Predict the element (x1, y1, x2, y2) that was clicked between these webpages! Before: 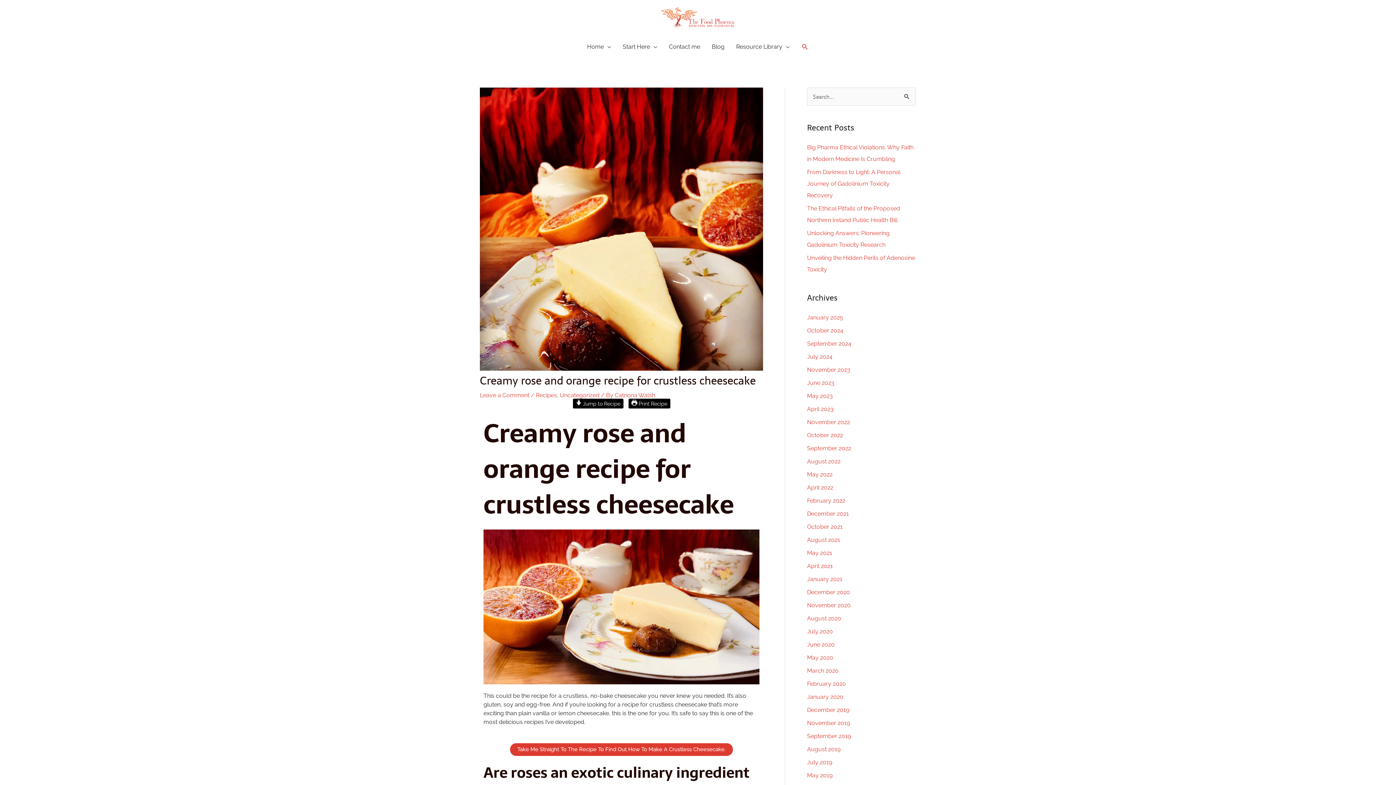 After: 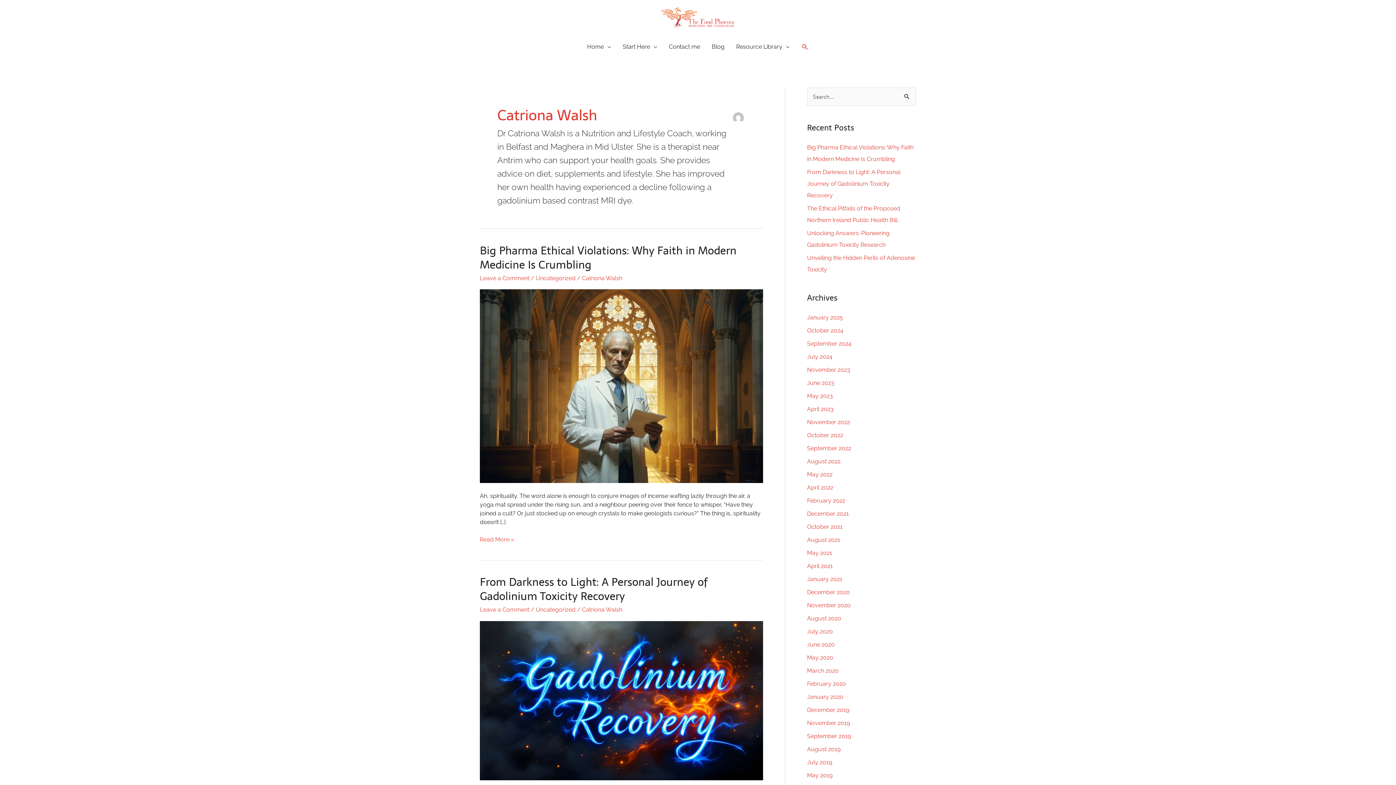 Action: label: Catriona Walsh bbox: (614, 391, 655, 398)